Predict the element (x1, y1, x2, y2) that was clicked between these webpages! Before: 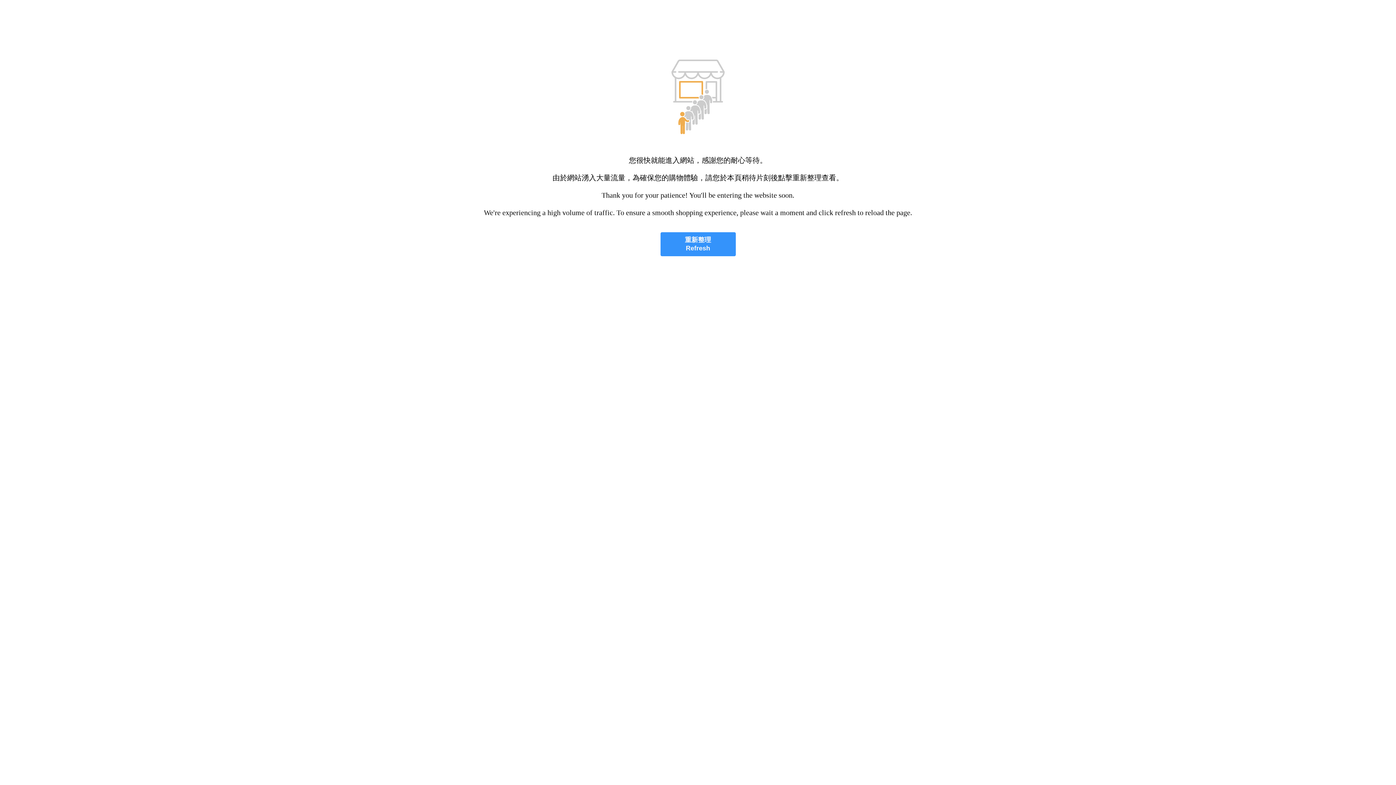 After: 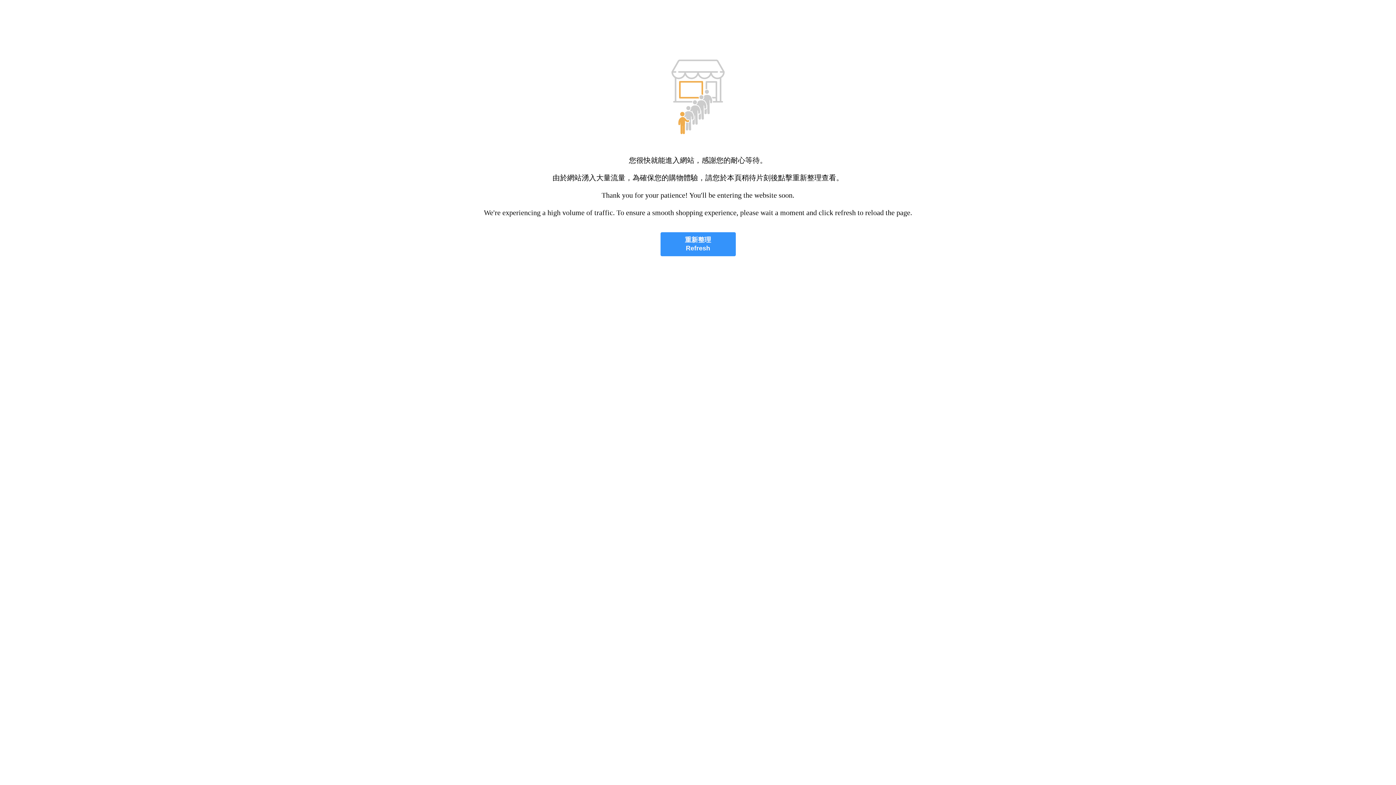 Action: label: 重新整理
Refresh bbox: (660, 232, 735, 256)